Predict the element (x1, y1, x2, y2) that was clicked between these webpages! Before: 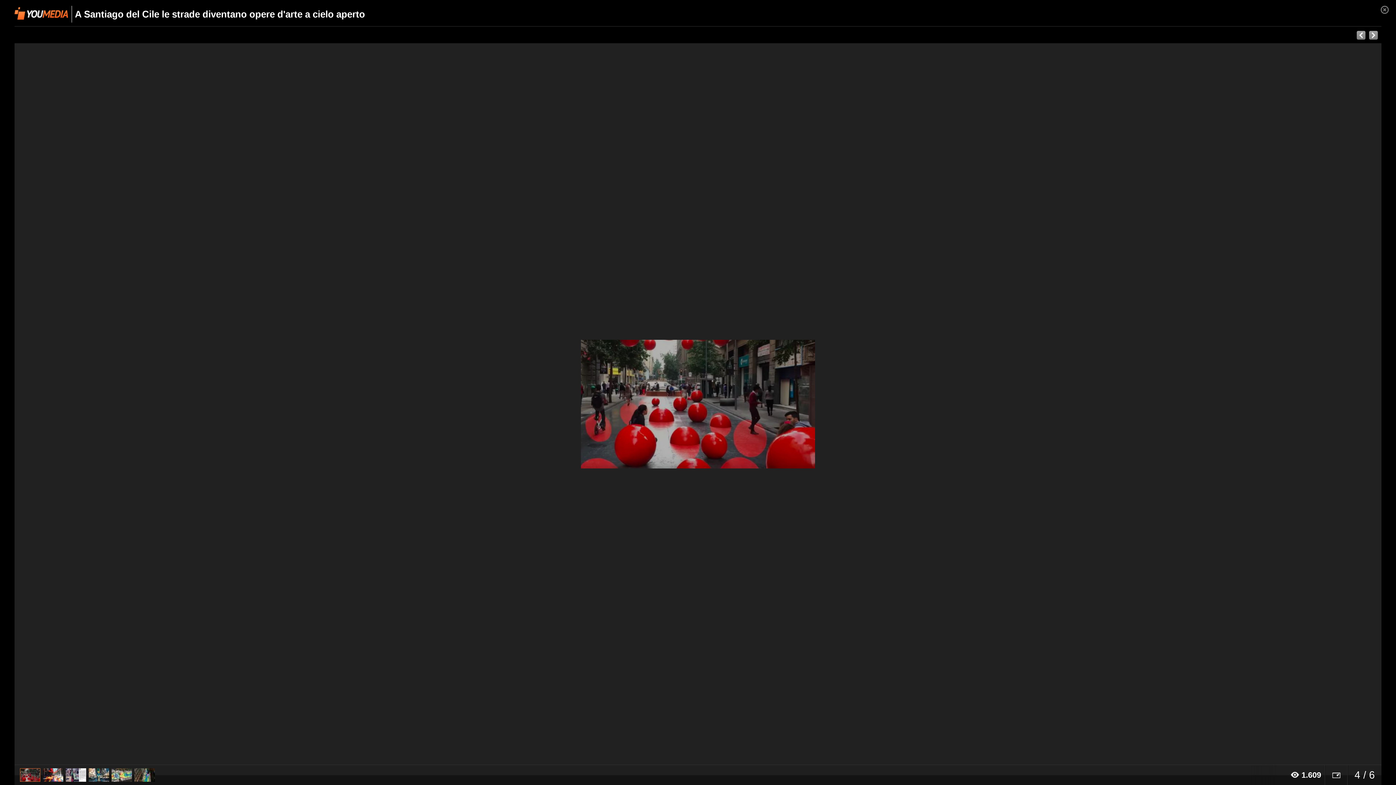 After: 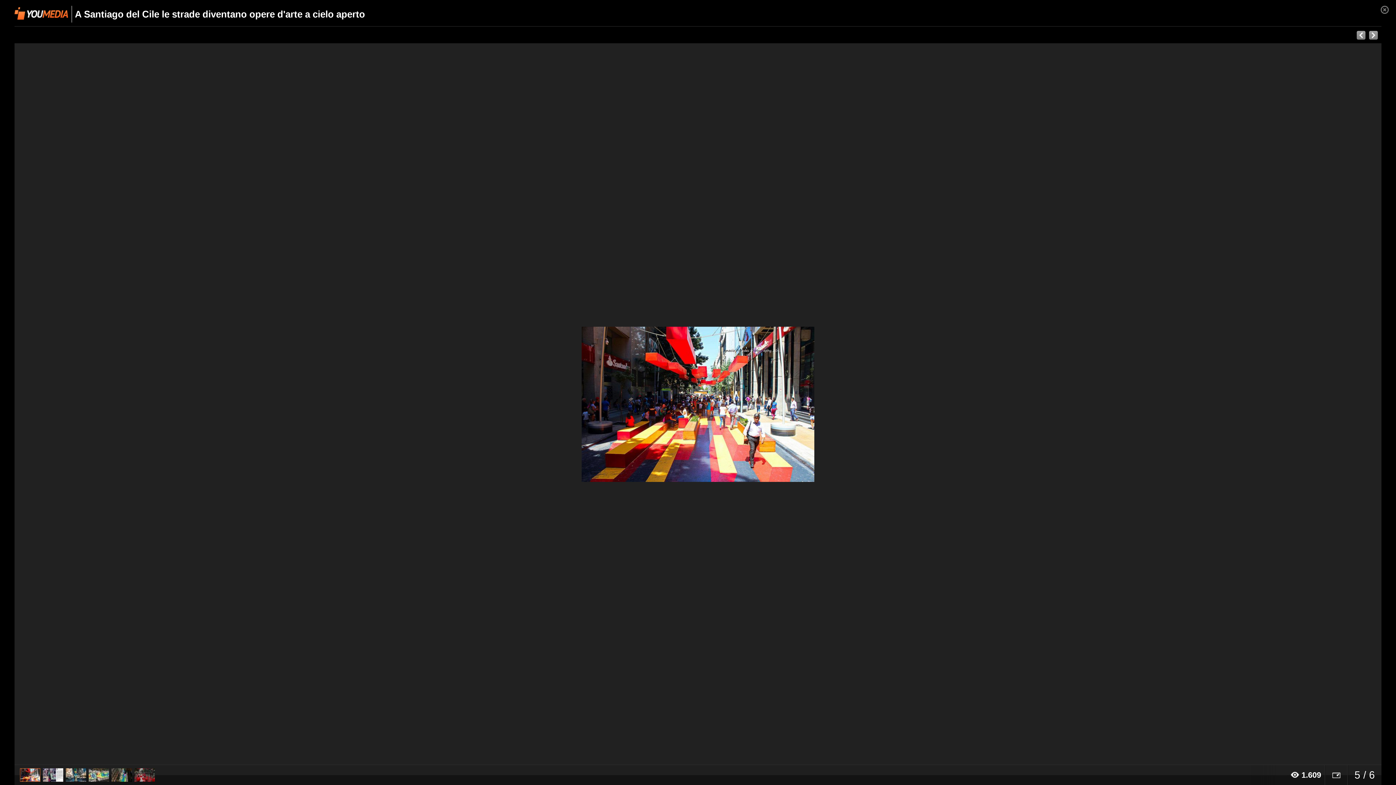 Action: bbox: (42, 768, 63, 782)